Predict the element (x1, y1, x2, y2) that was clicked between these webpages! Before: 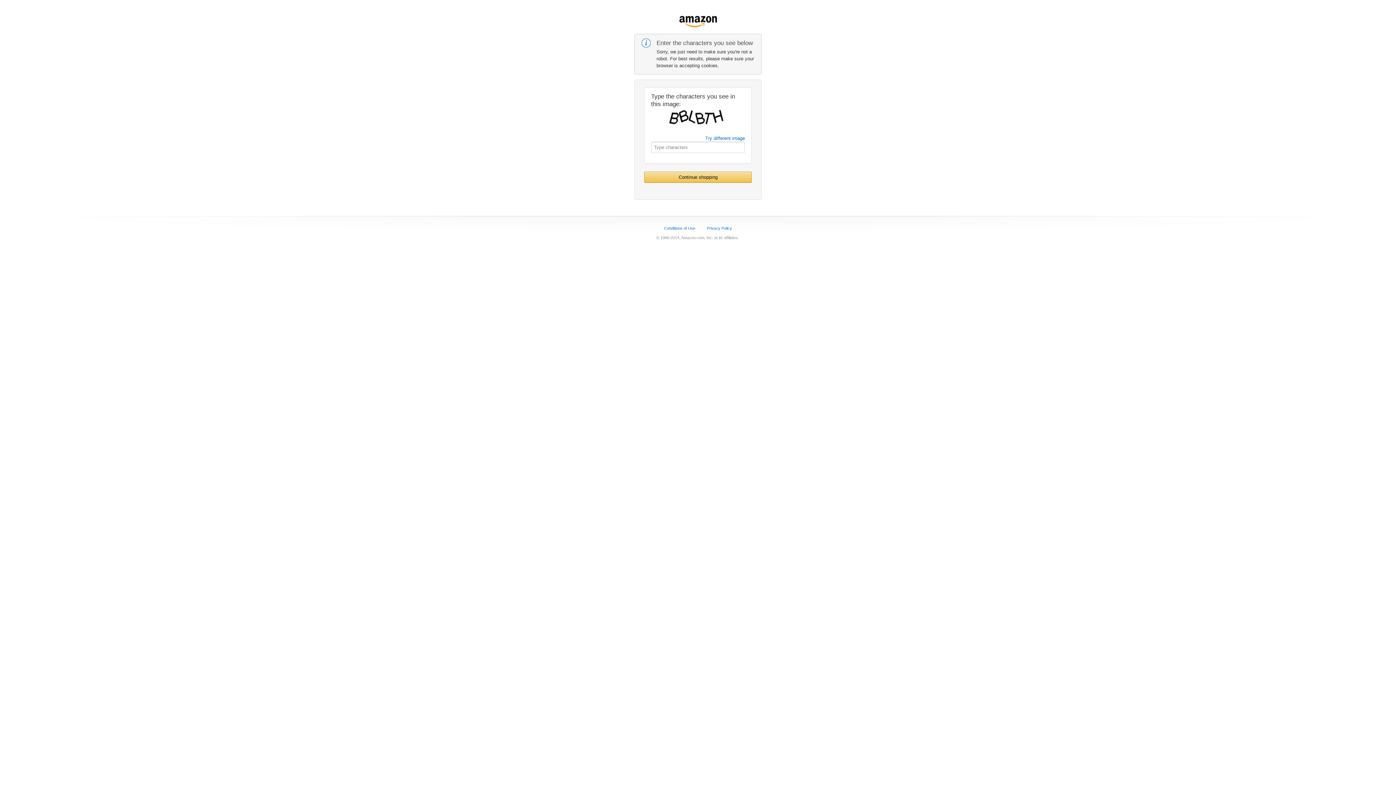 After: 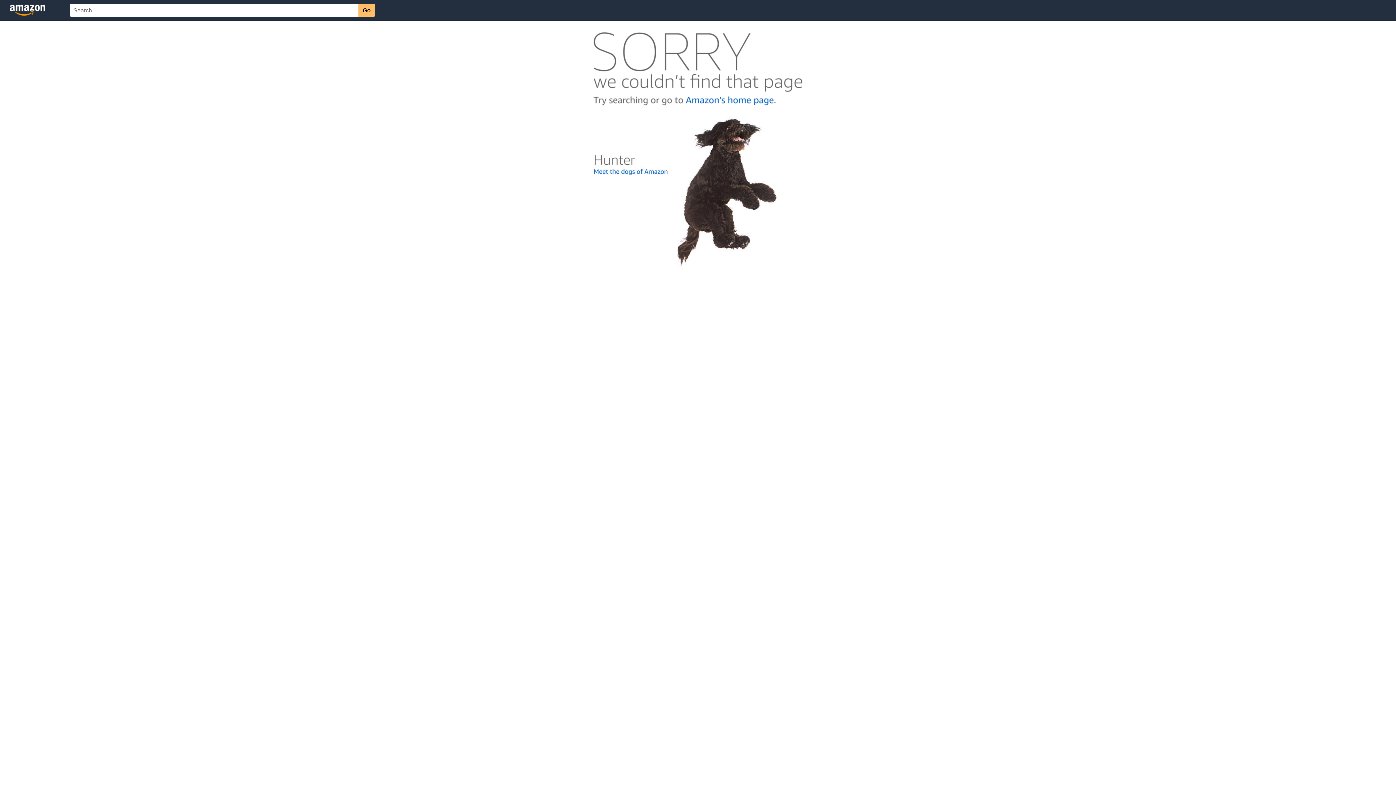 Action: label: Conditions of Use bbox: (664, 226, 695, 230)